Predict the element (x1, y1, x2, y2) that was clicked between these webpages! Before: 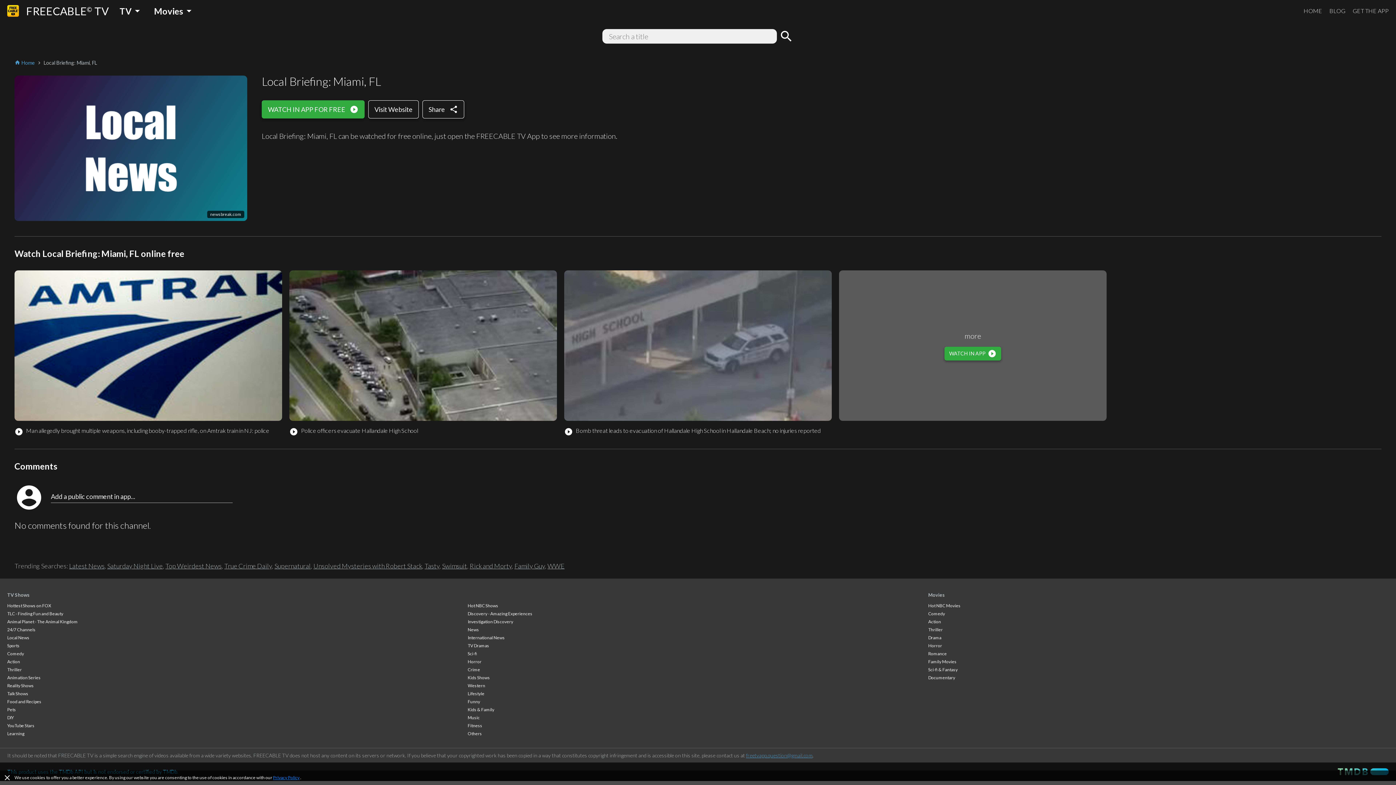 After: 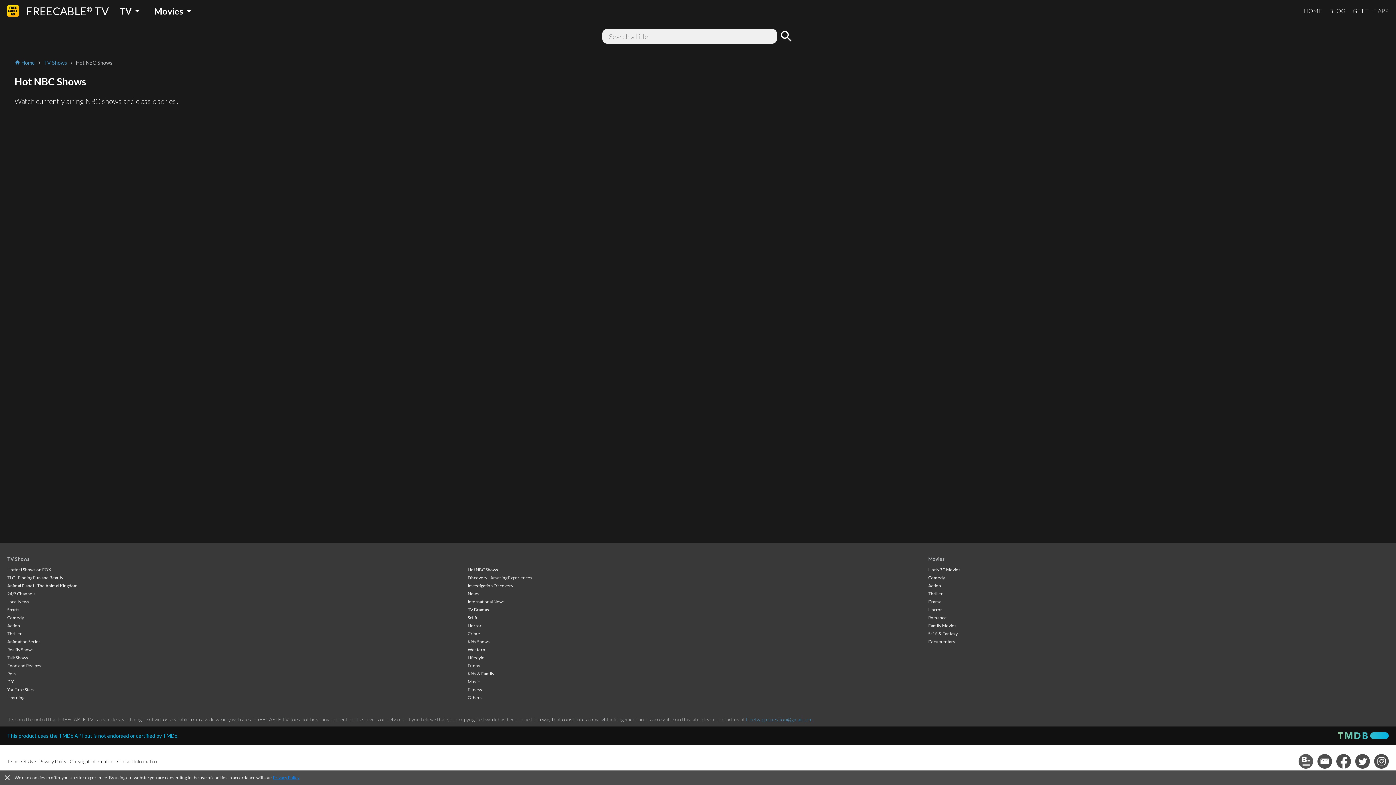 Action: bbox: (467, 603, 498, 608) label: Hot NBC Shows